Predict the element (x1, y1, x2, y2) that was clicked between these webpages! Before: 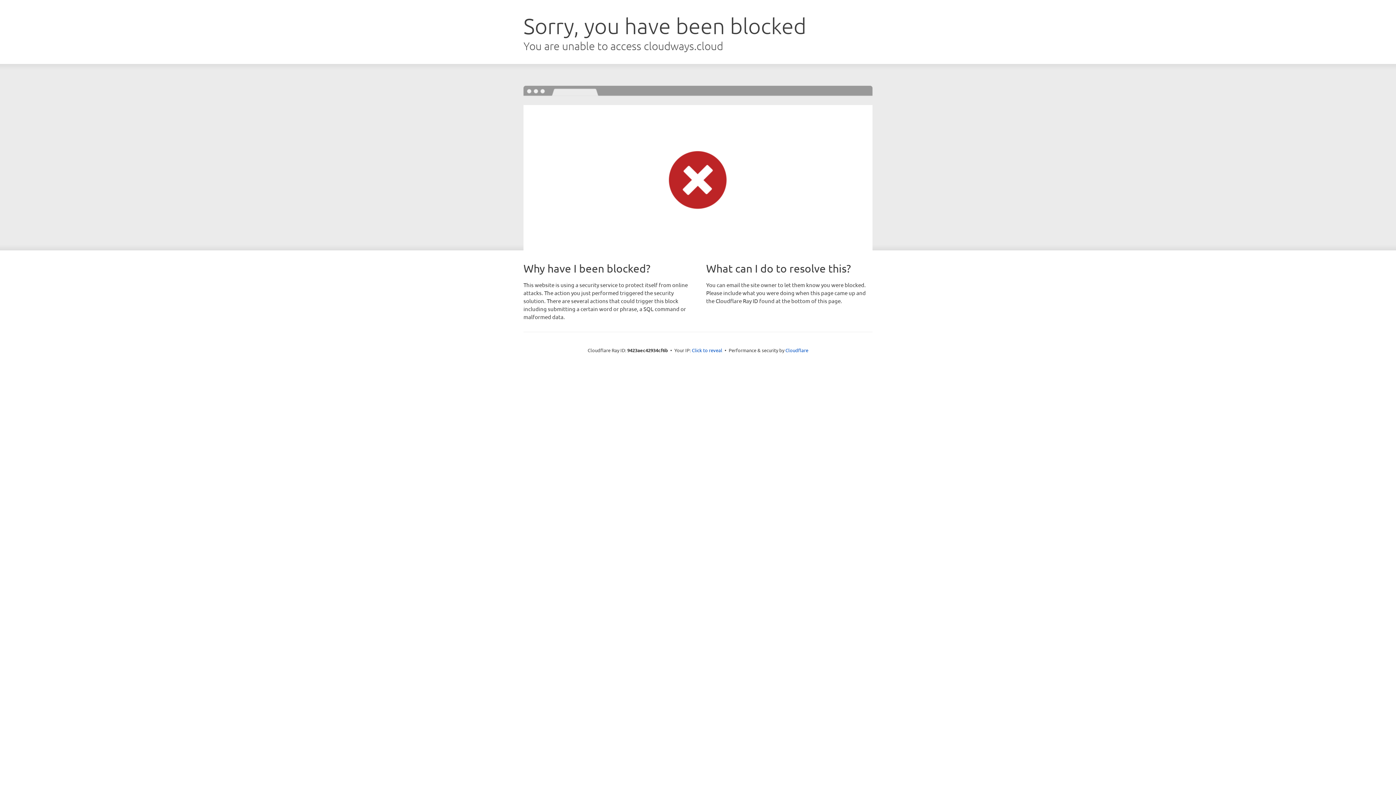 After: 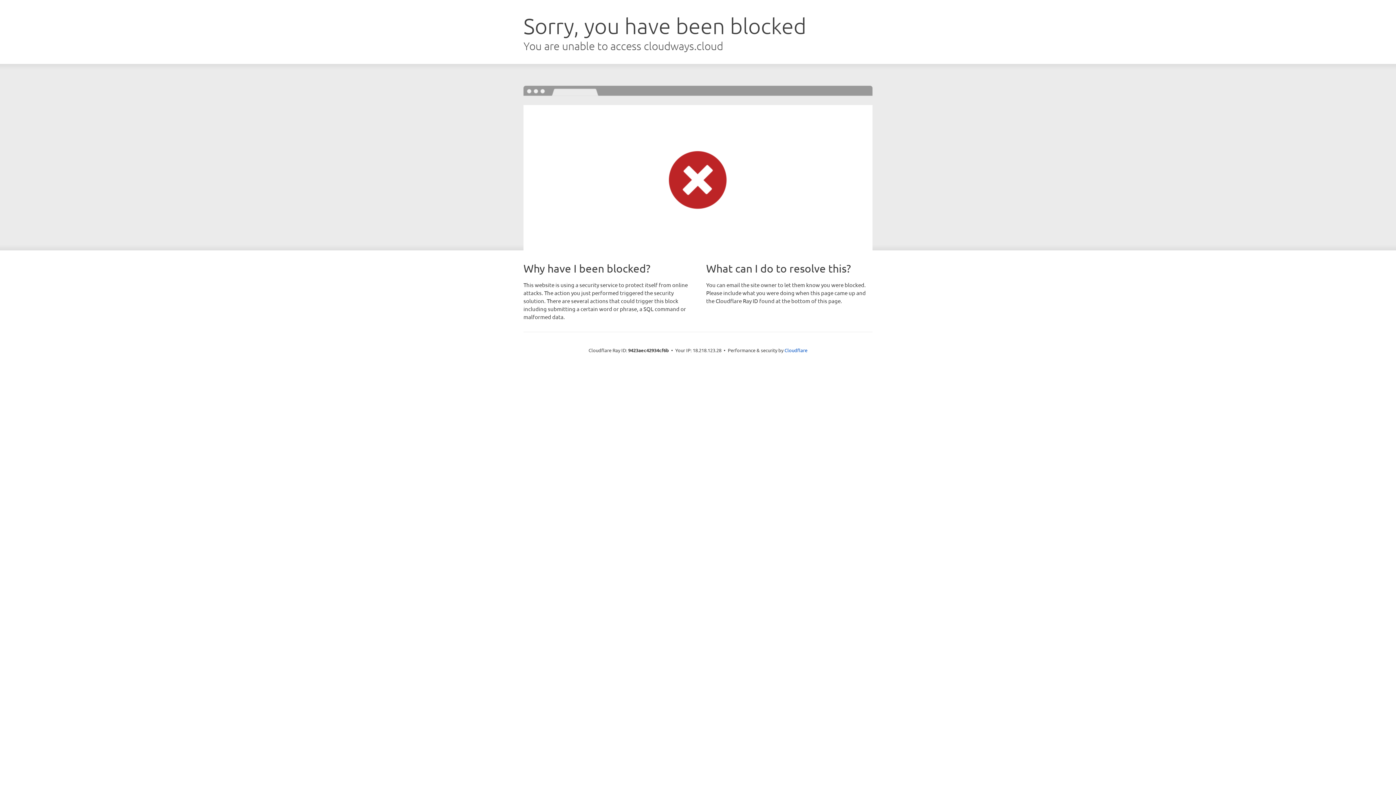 Action: label: Click to reveal bbox: (692, 346, 722, 353)